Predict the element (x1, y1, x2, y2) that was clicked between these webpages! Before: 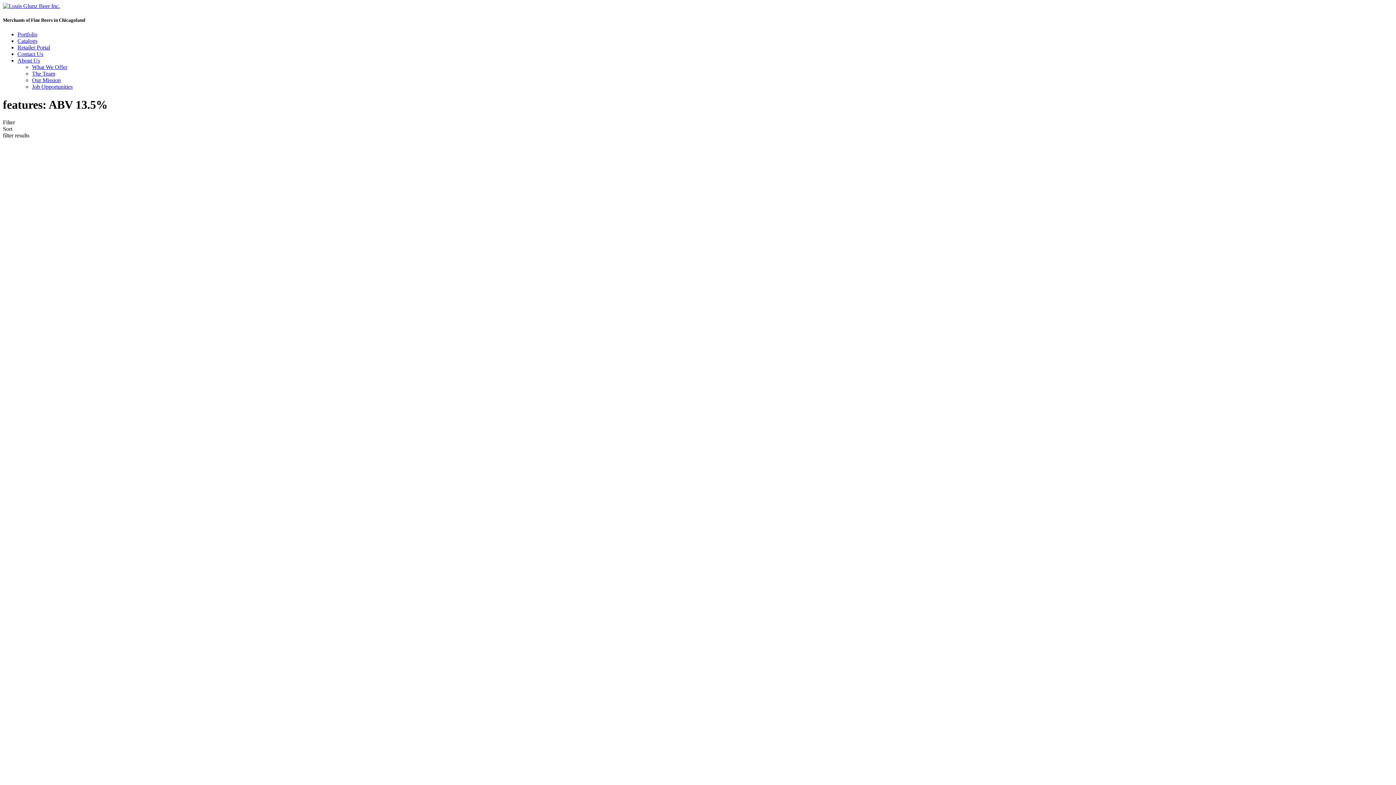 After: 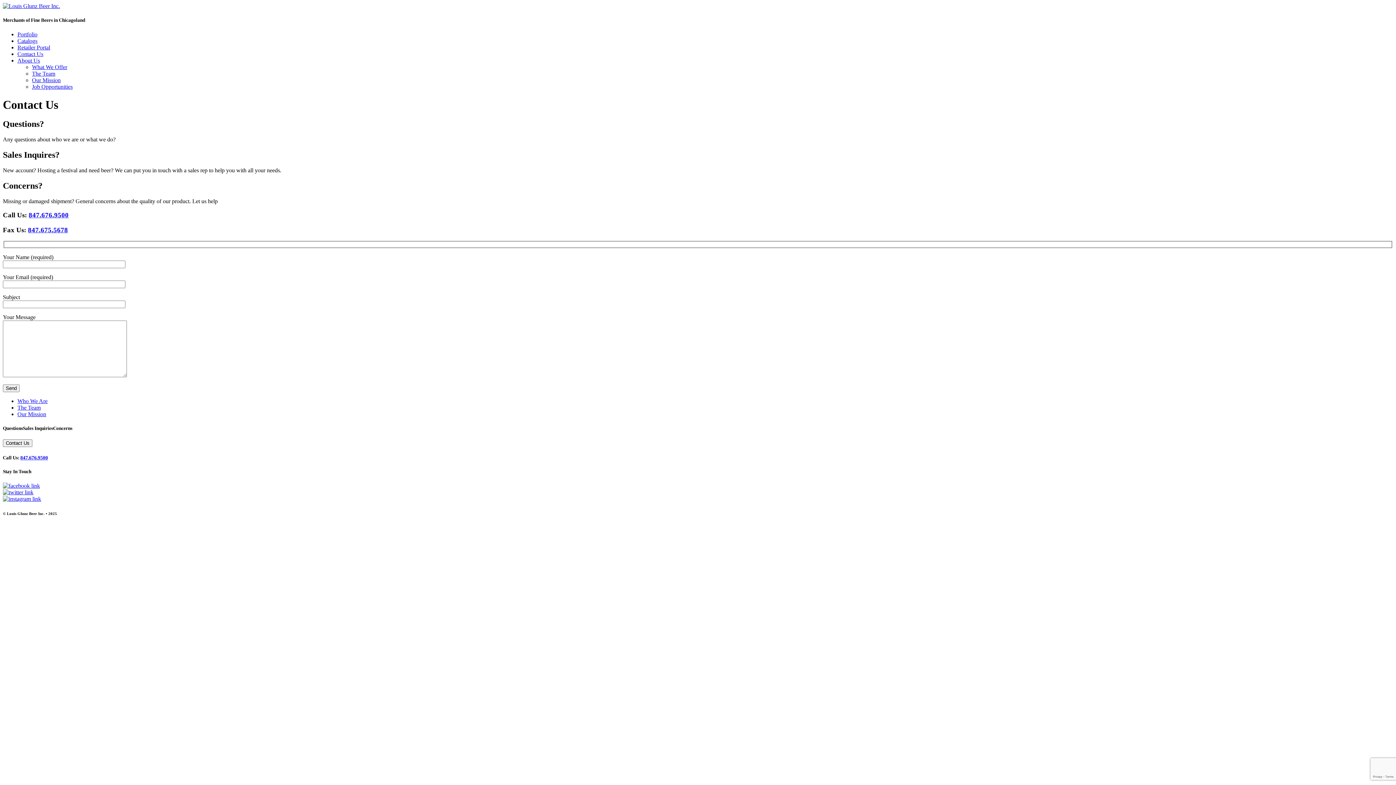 Action: label: Contact Us bbox: (17, 51, 43, 57)